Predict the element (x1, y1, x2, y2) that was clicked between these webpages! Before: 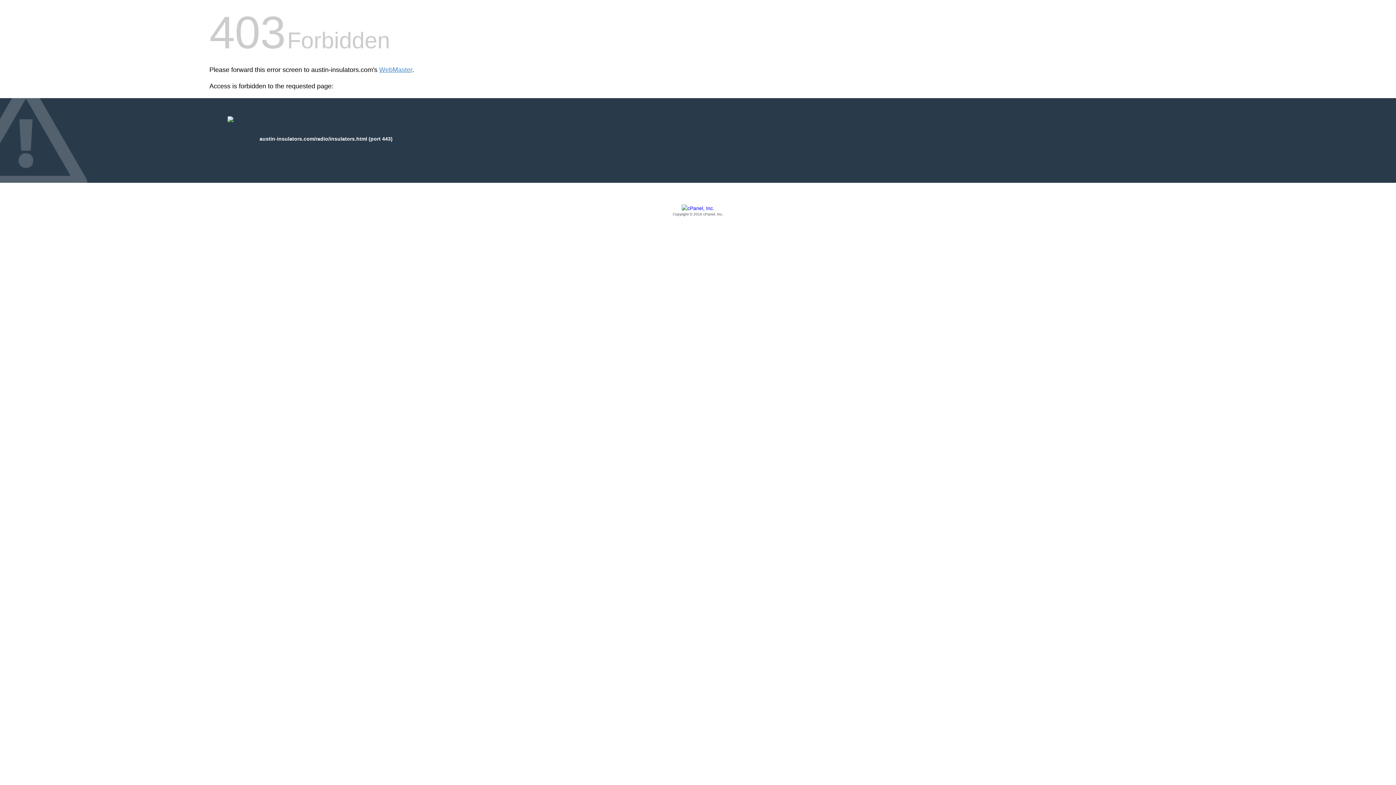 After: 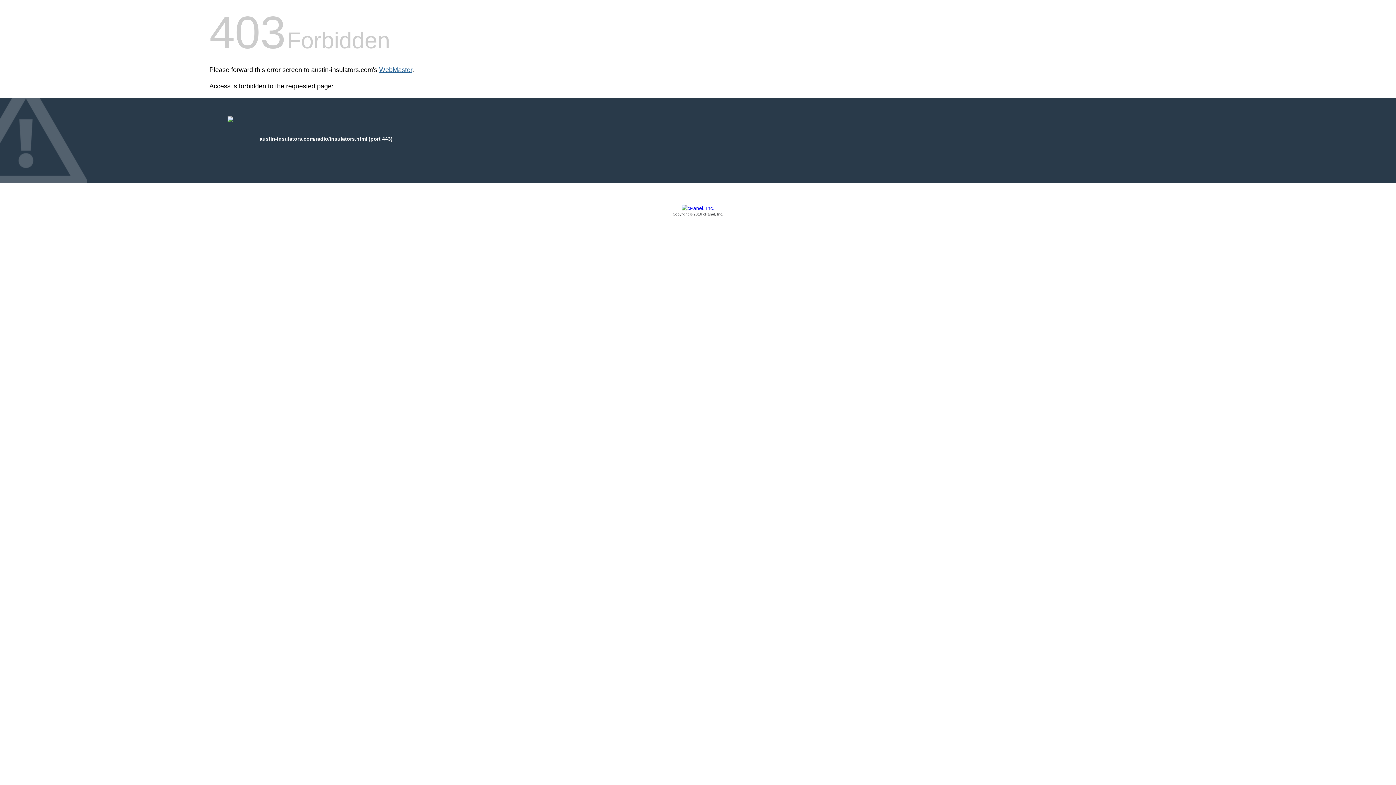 Action: bbox: (379, 66, 412, 73) label: WebMaster